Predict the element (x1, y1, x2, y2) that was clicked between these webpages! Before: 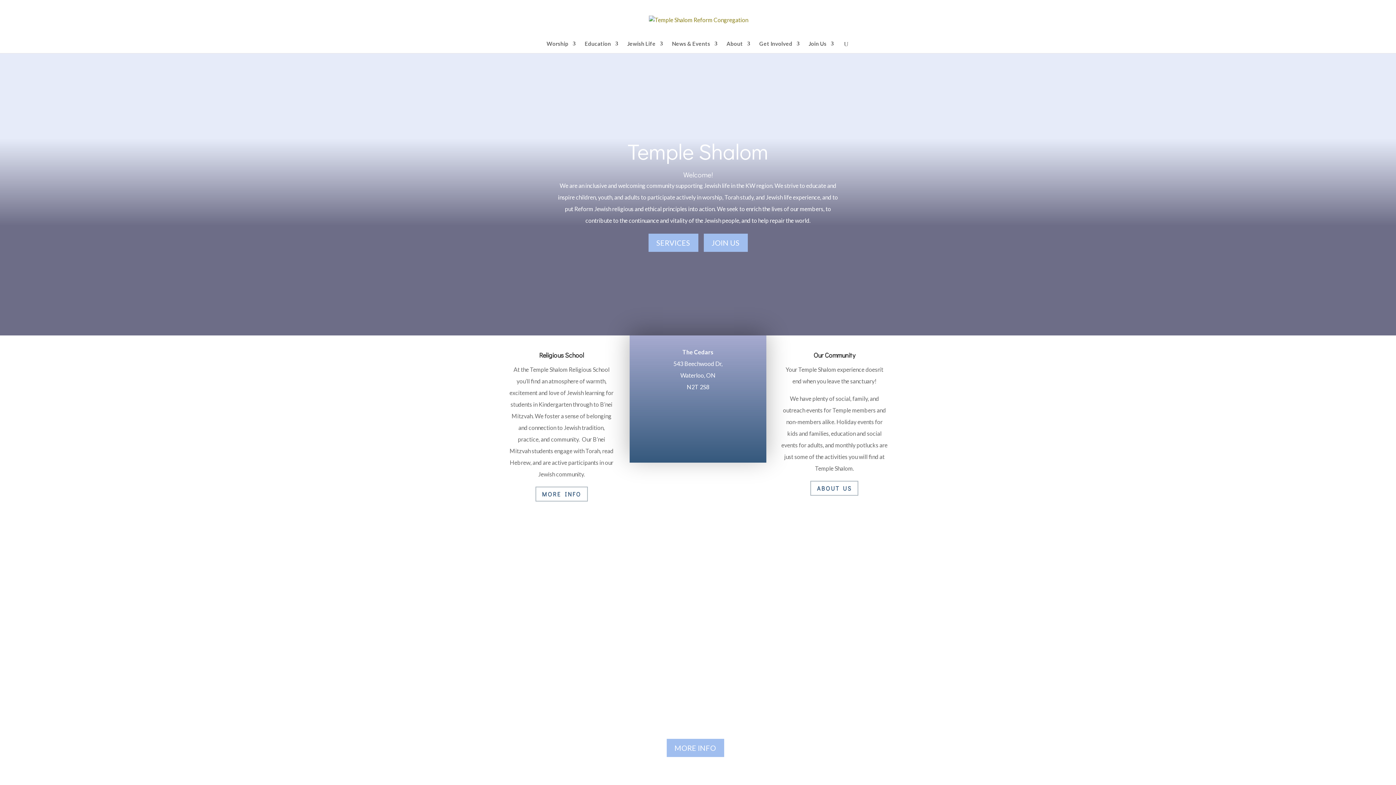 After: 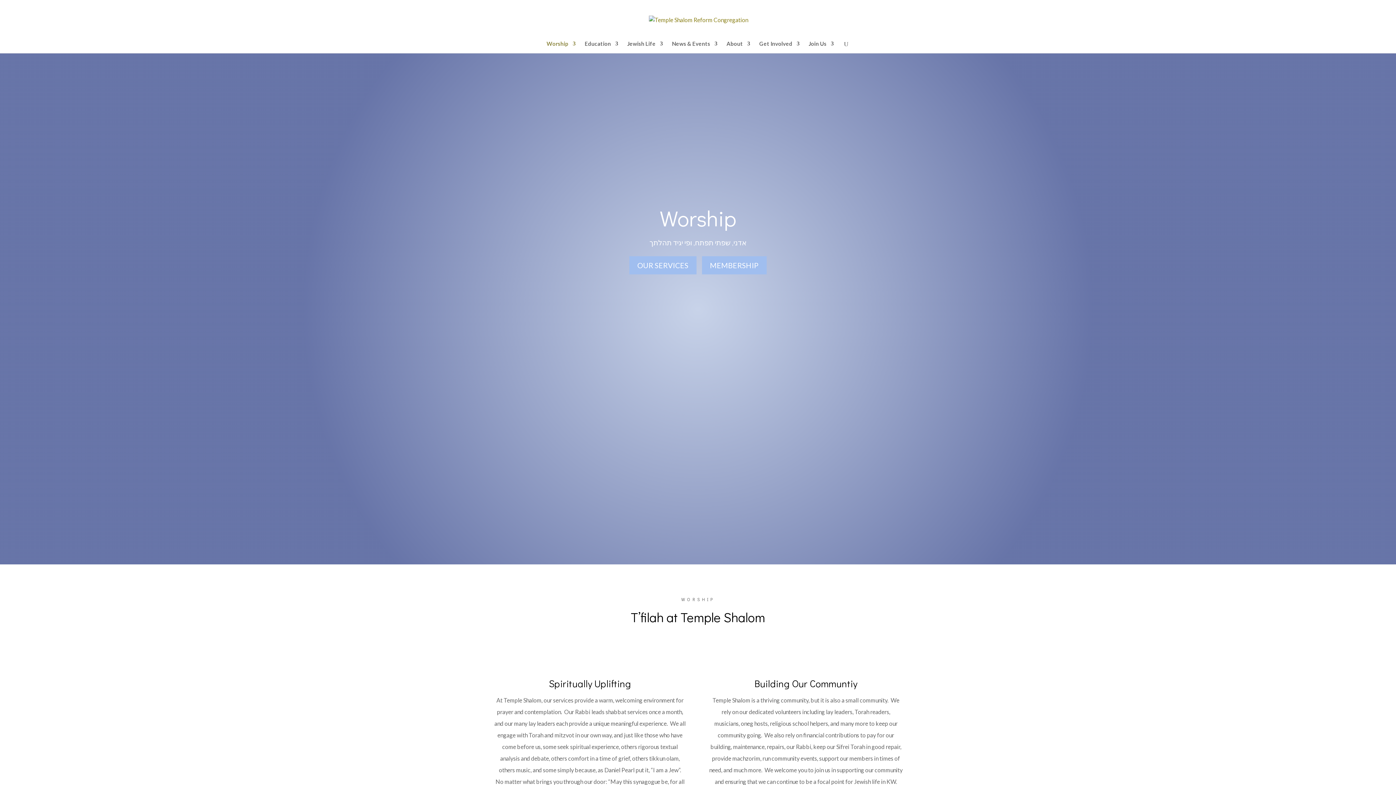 Action: label: Worship bbox: (546, 41, 575, 53)